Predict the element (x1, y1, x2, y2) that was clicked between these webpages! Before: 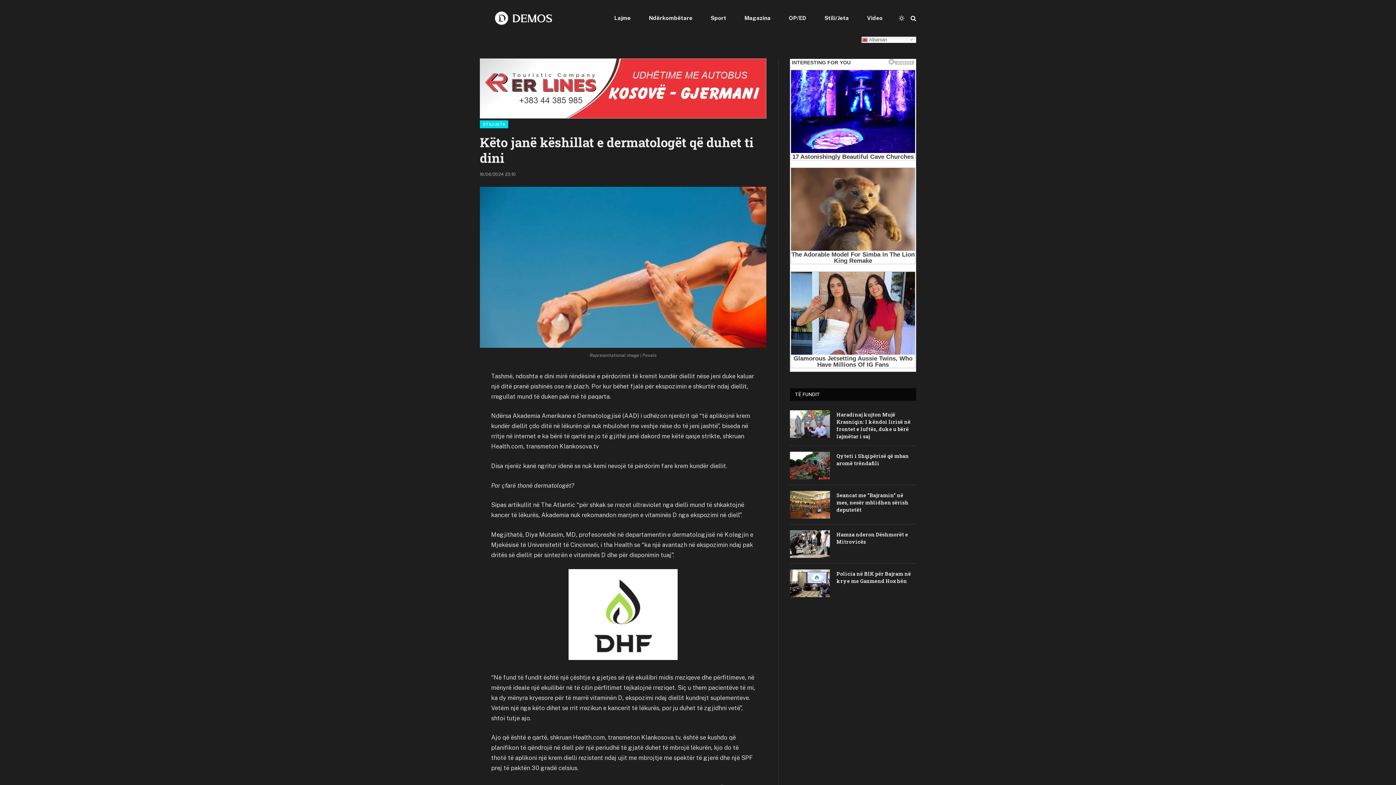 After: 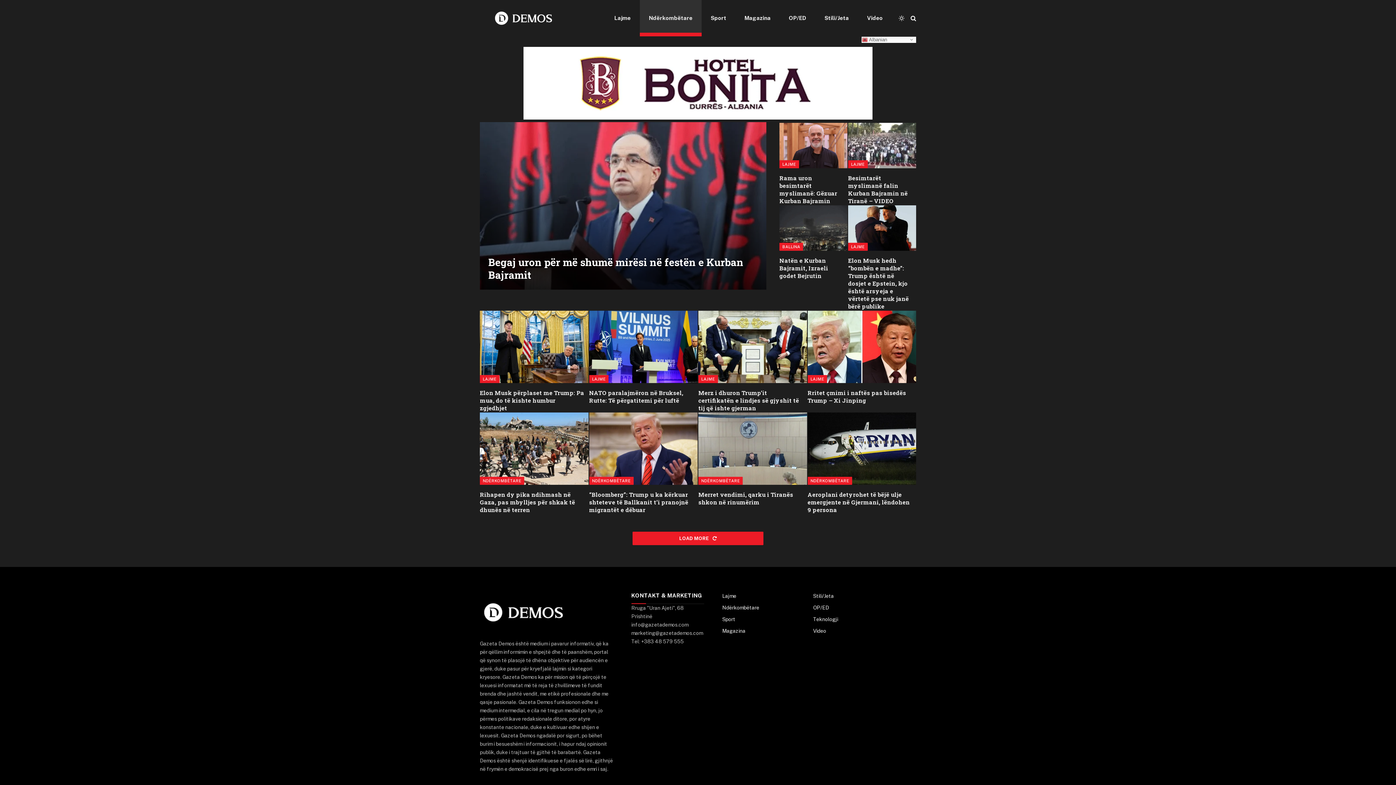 Action: bbox: (640, 0, 701, 36) label: Ndërkombëtare